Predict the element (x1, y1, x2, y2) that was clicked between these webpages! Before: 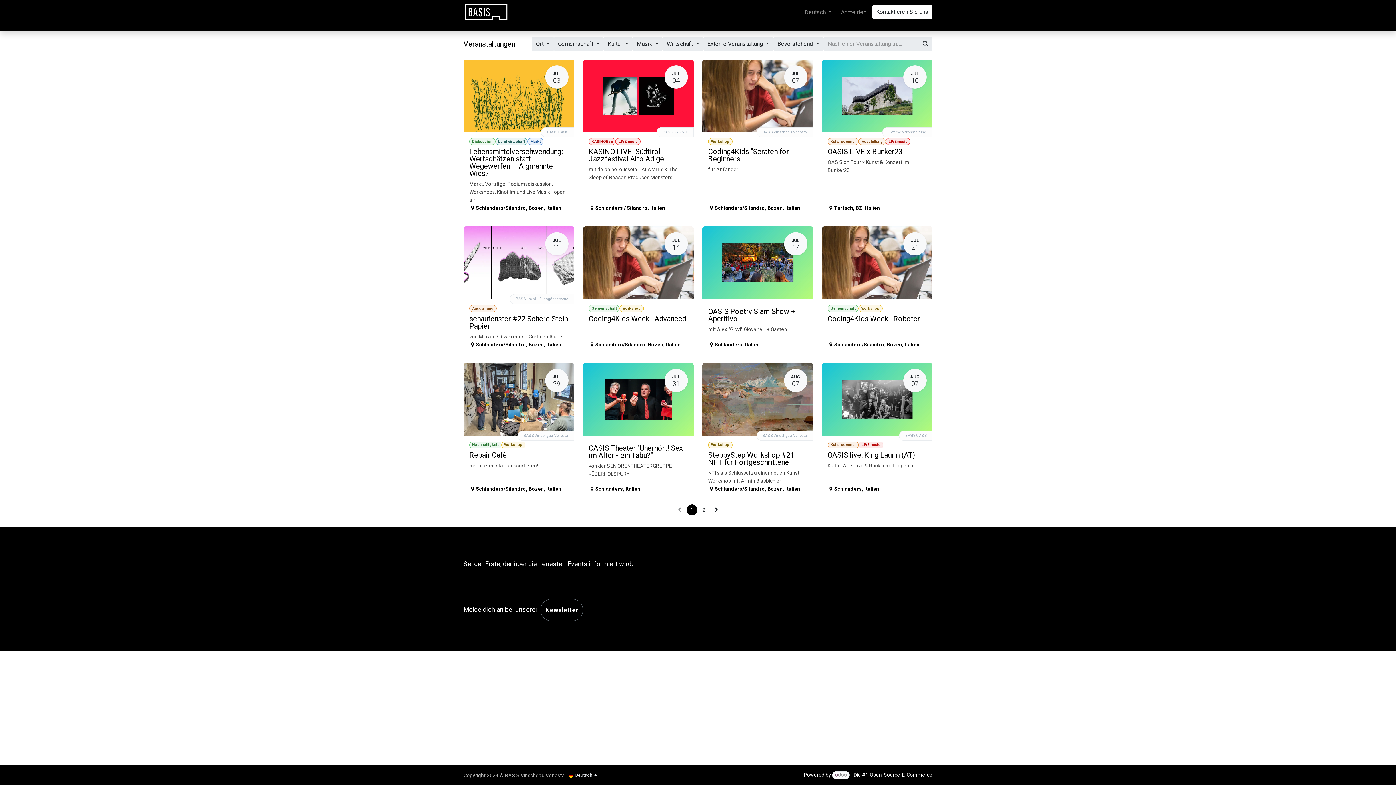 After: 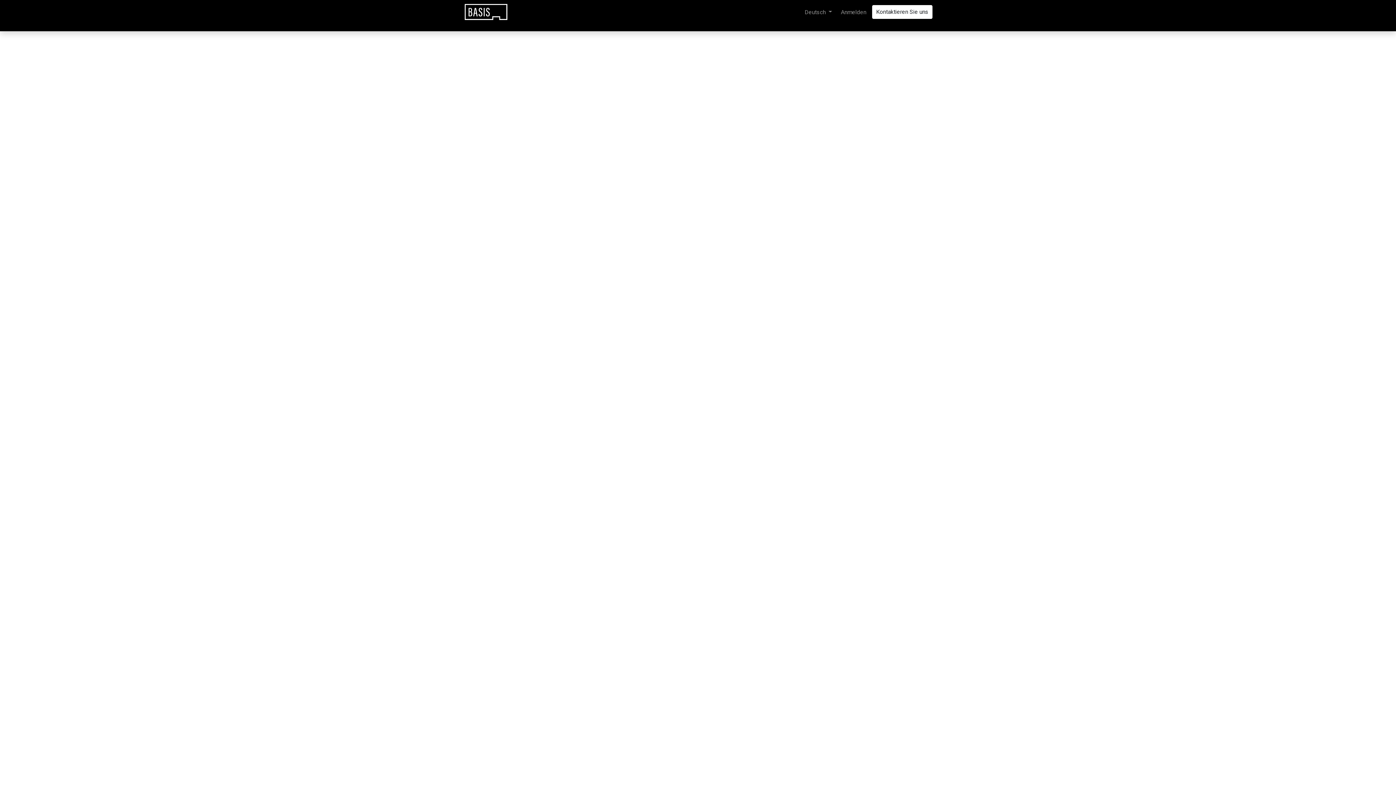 Action: label: Home bbox: (517, 4, 538, 19)